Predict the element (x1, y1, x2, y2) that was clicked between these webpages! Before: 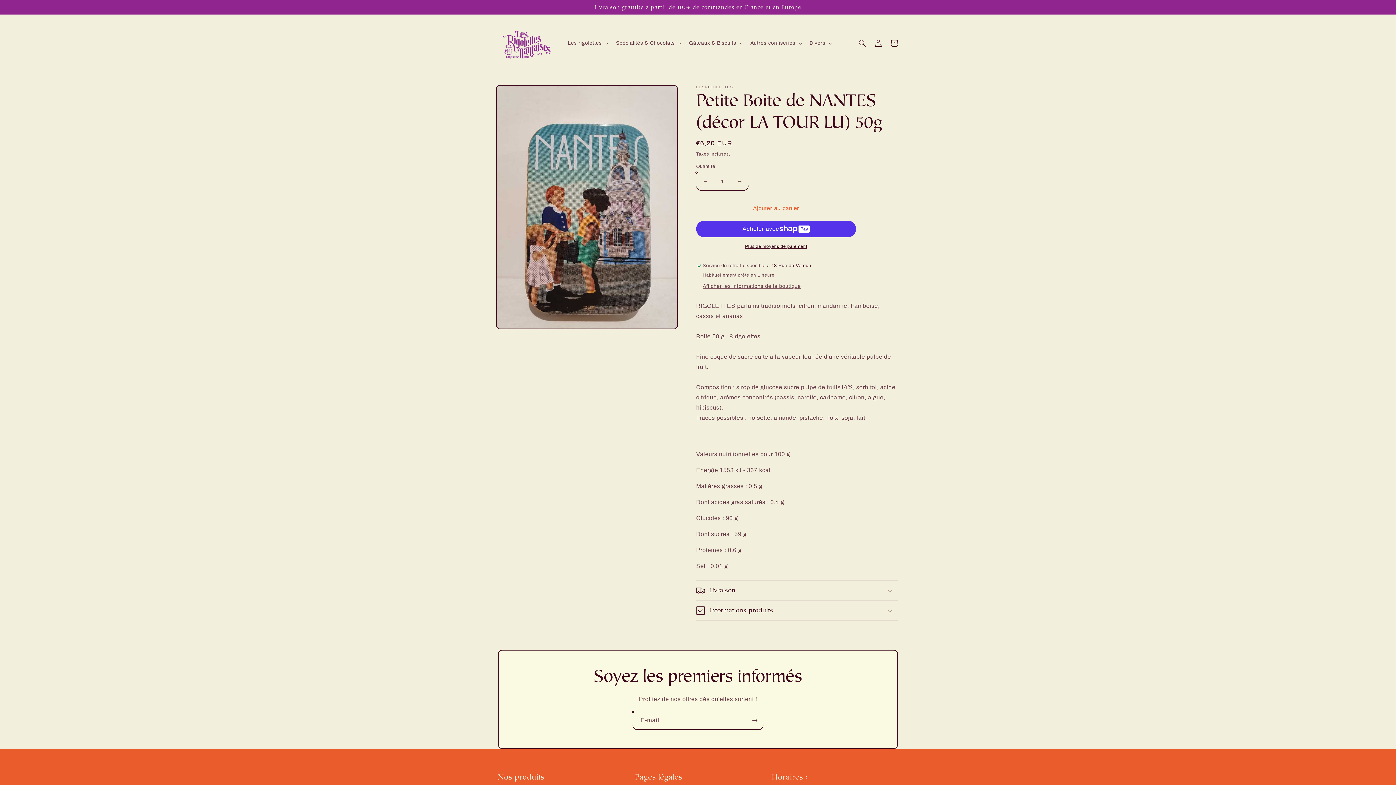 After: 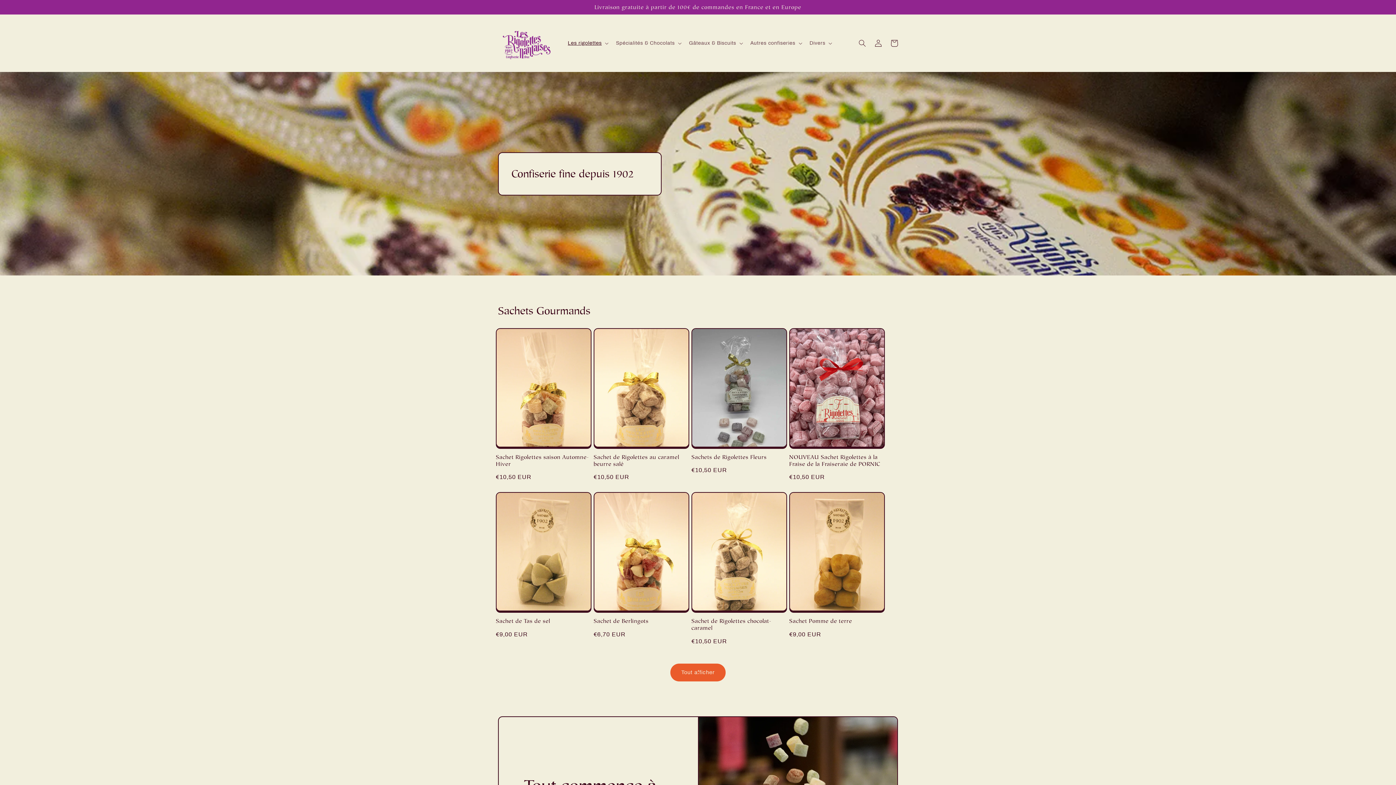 Action: bbox: (495, 21, 556, 64)